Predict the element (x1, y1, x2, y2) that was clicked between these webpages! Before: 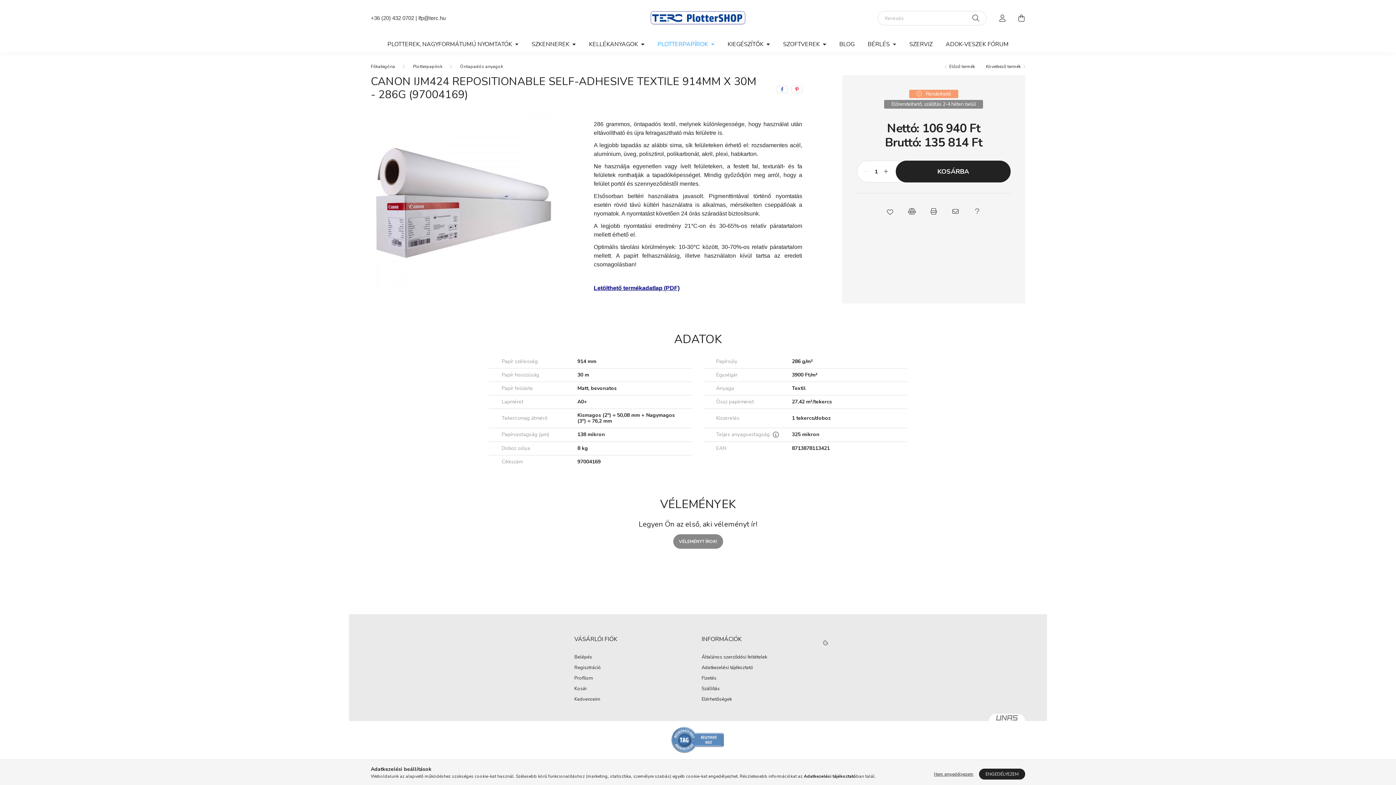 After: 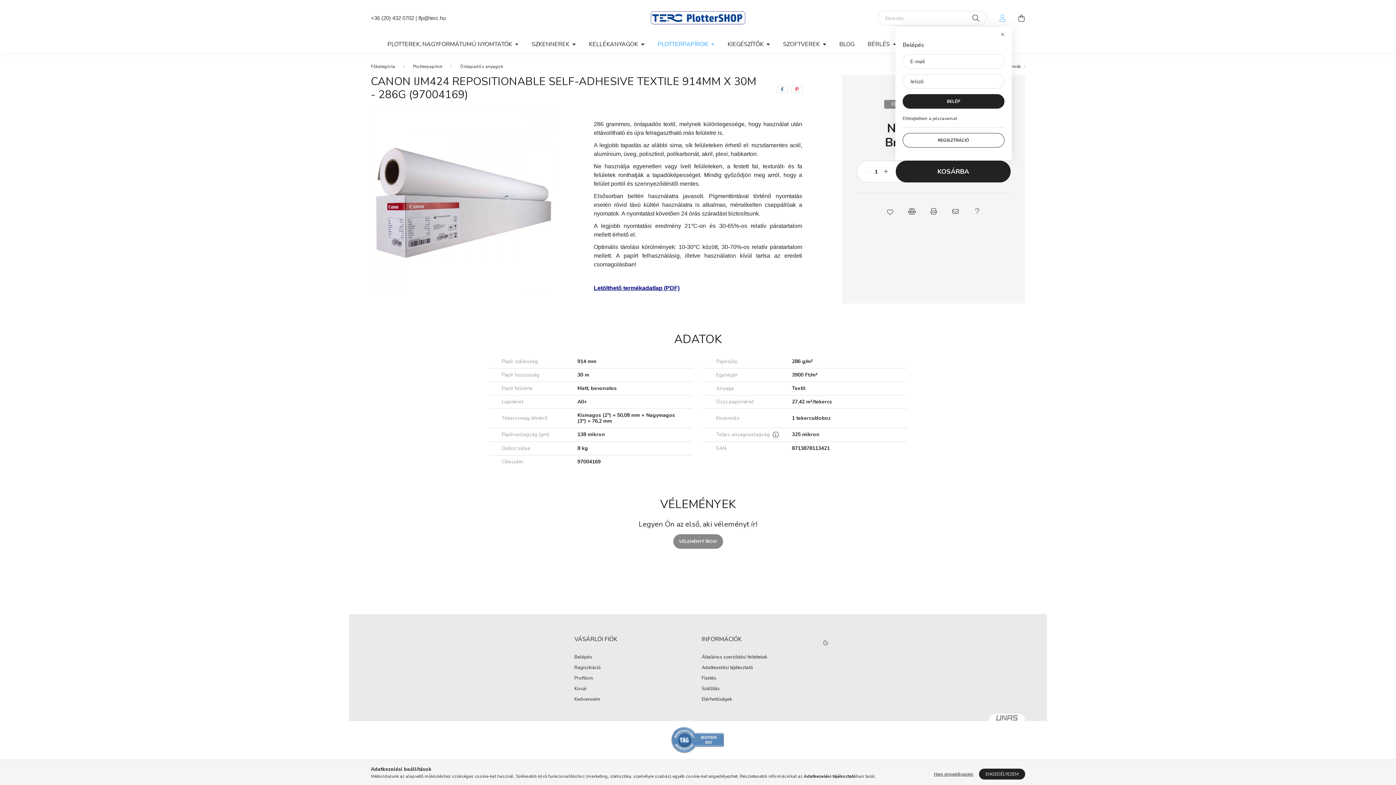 Action: label: profile button bbox: (995, 10, 1010, 25)